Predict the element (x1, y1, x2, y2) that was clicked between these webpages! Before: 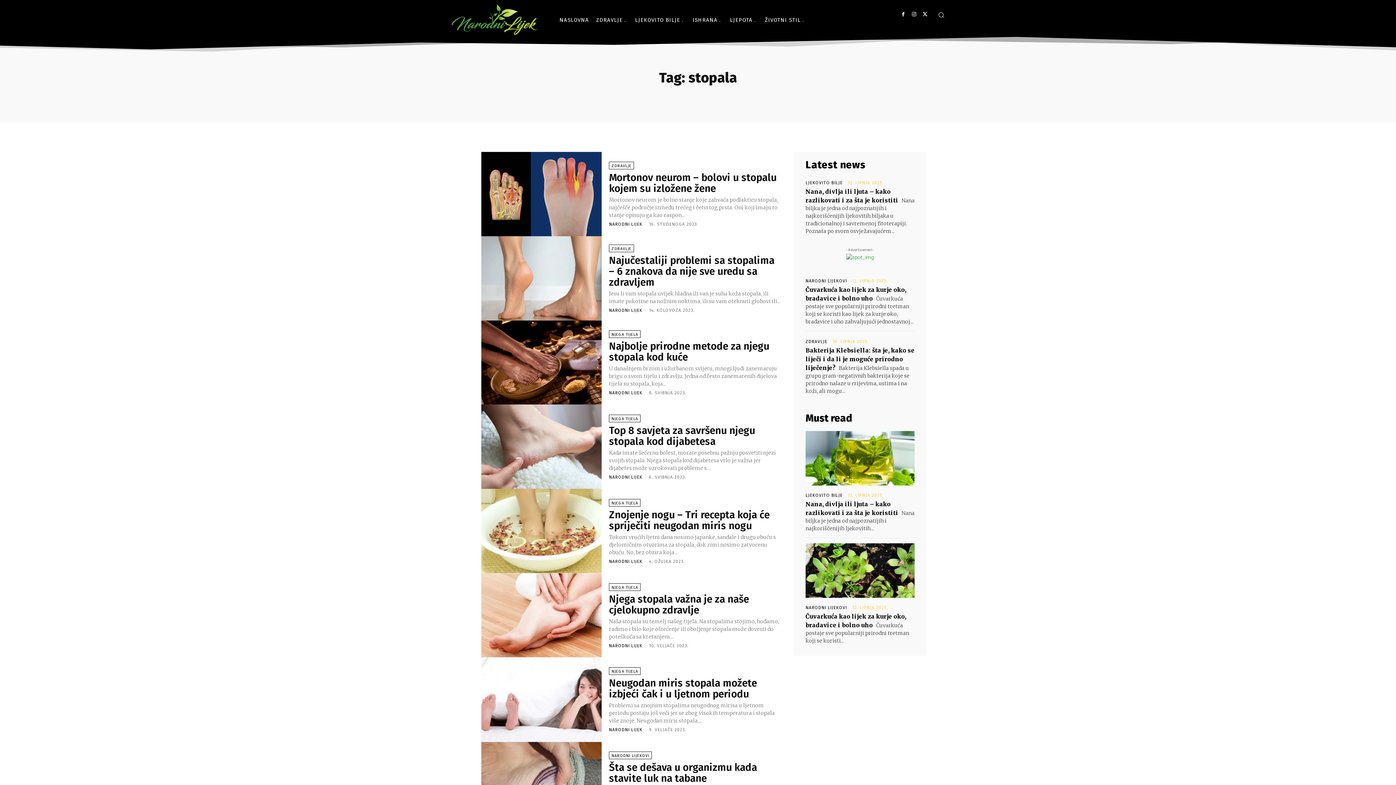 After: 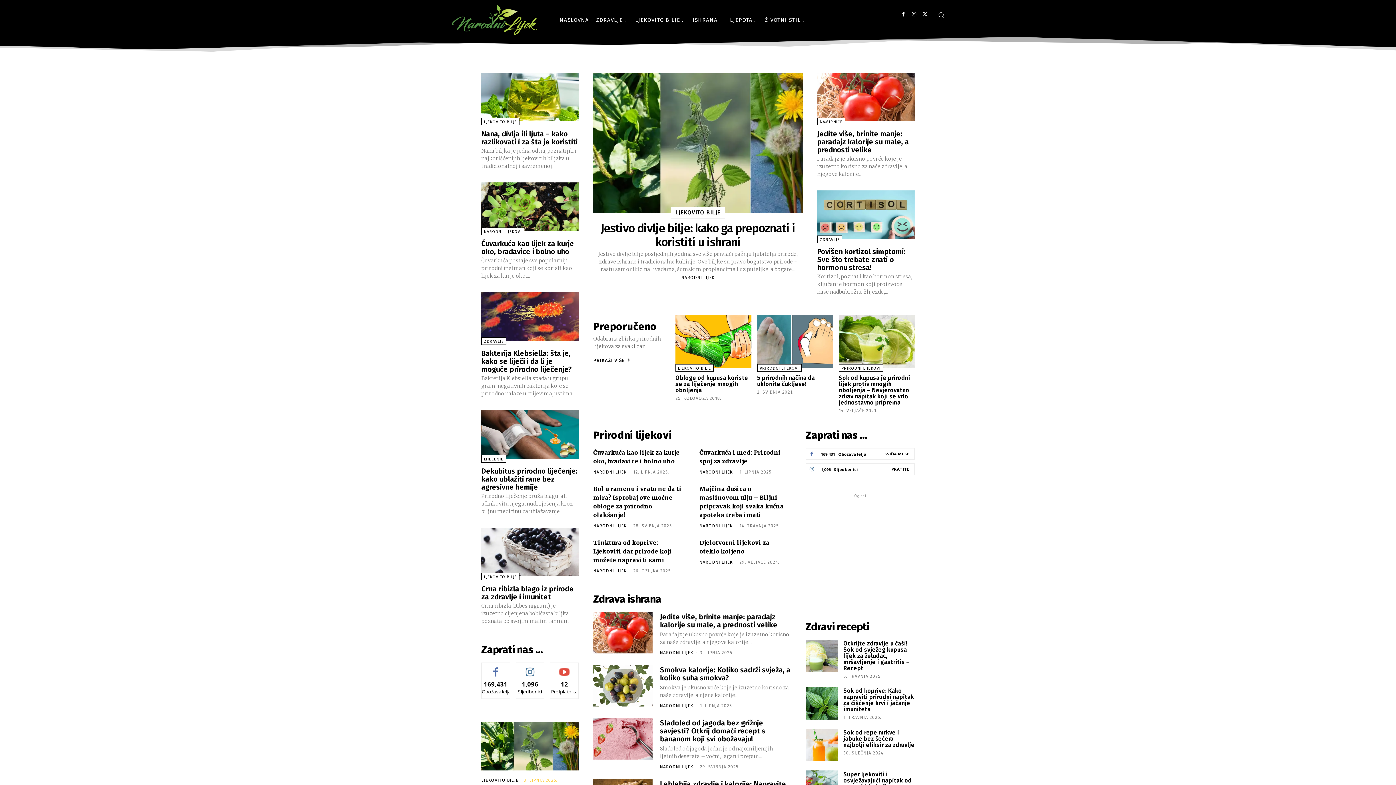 Action: label: NARODNI LIJEK bbox: (609, 307, 642, 312)